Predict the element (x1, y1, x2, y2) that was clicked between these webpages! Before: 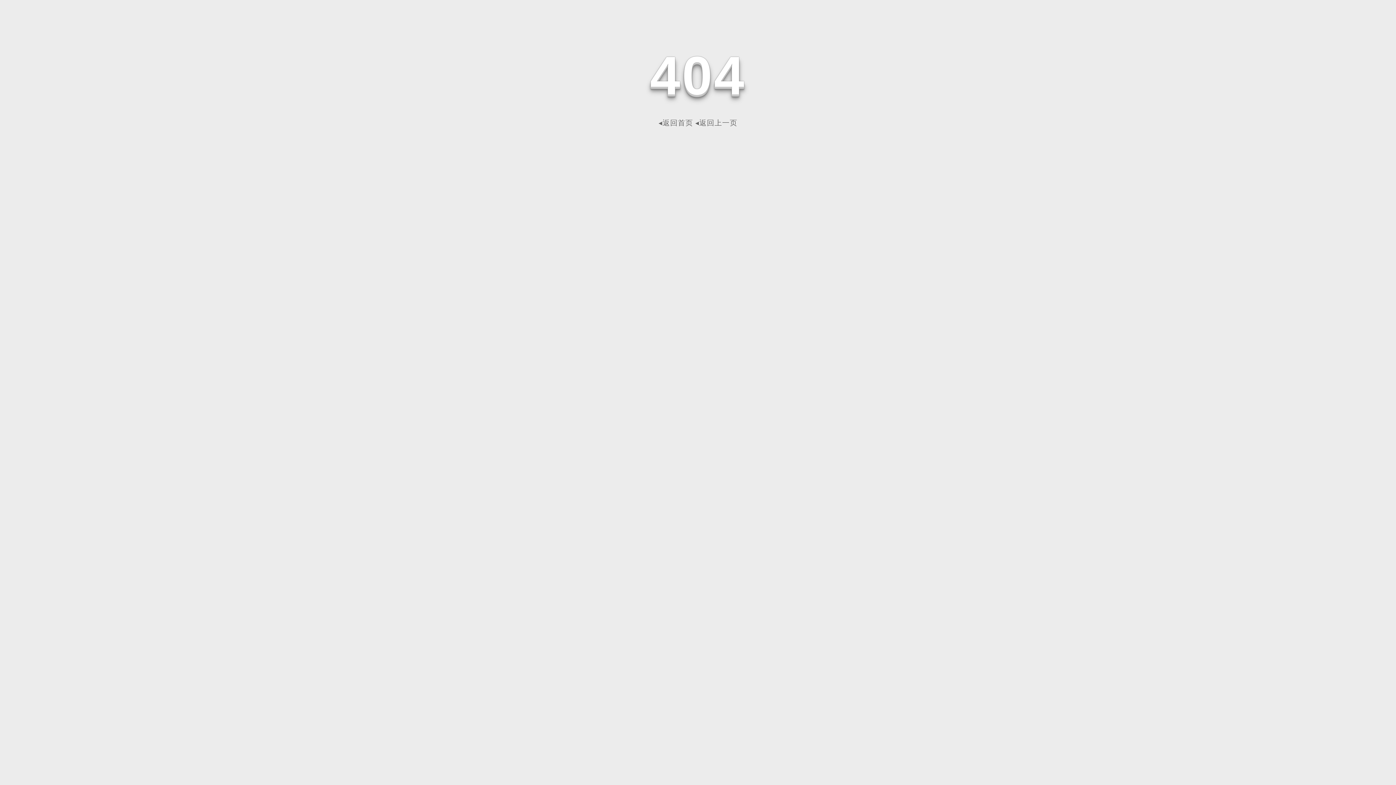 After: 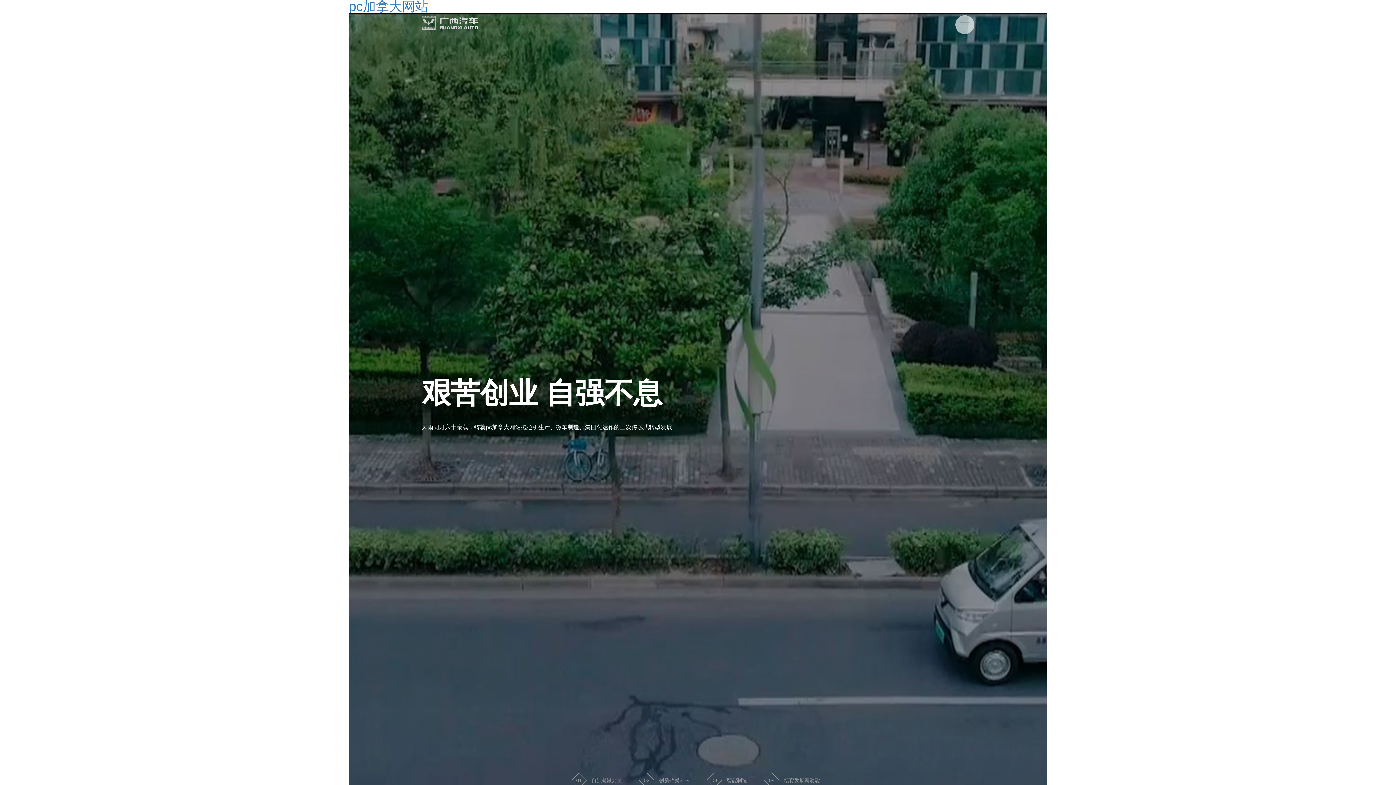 Action: label: ◂返回首页 bbox: (658, 118, 693, 126)